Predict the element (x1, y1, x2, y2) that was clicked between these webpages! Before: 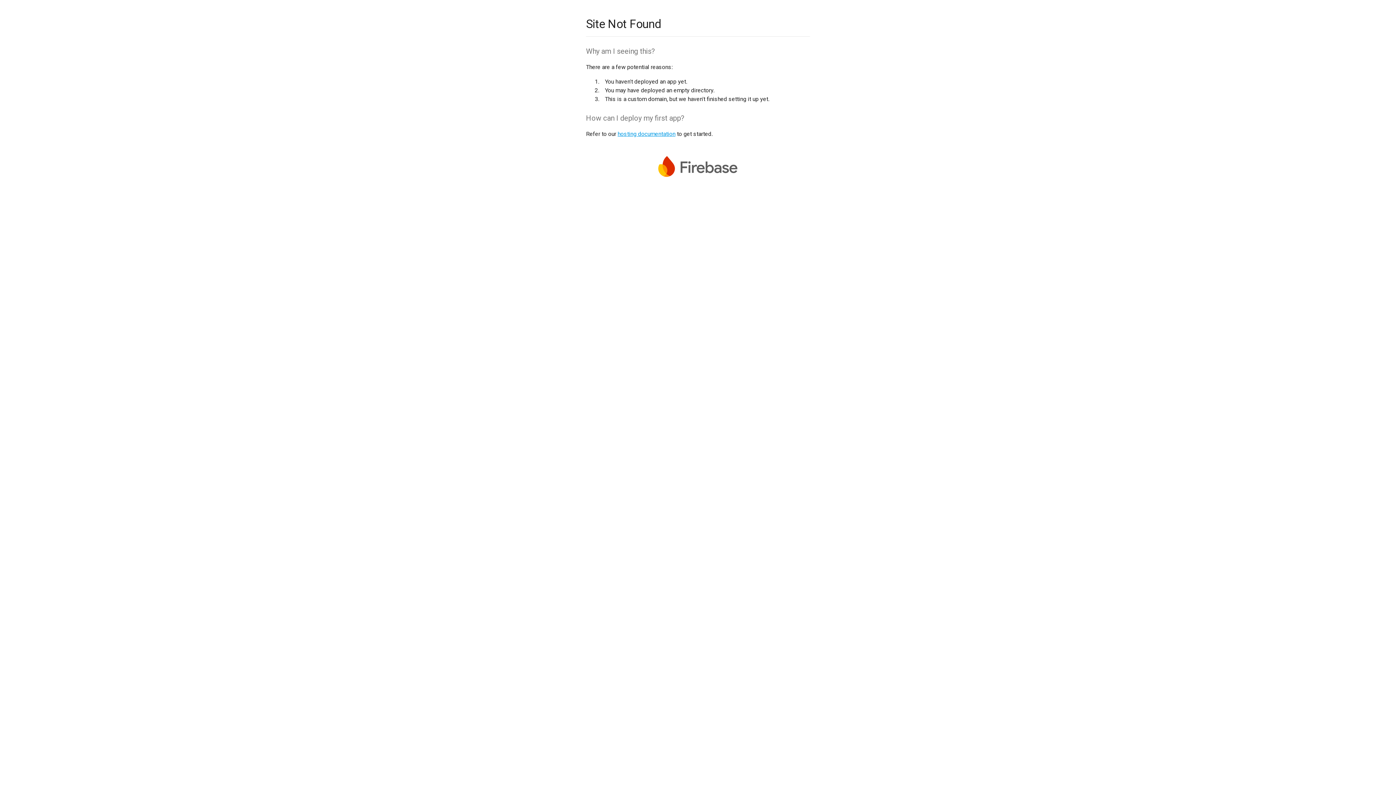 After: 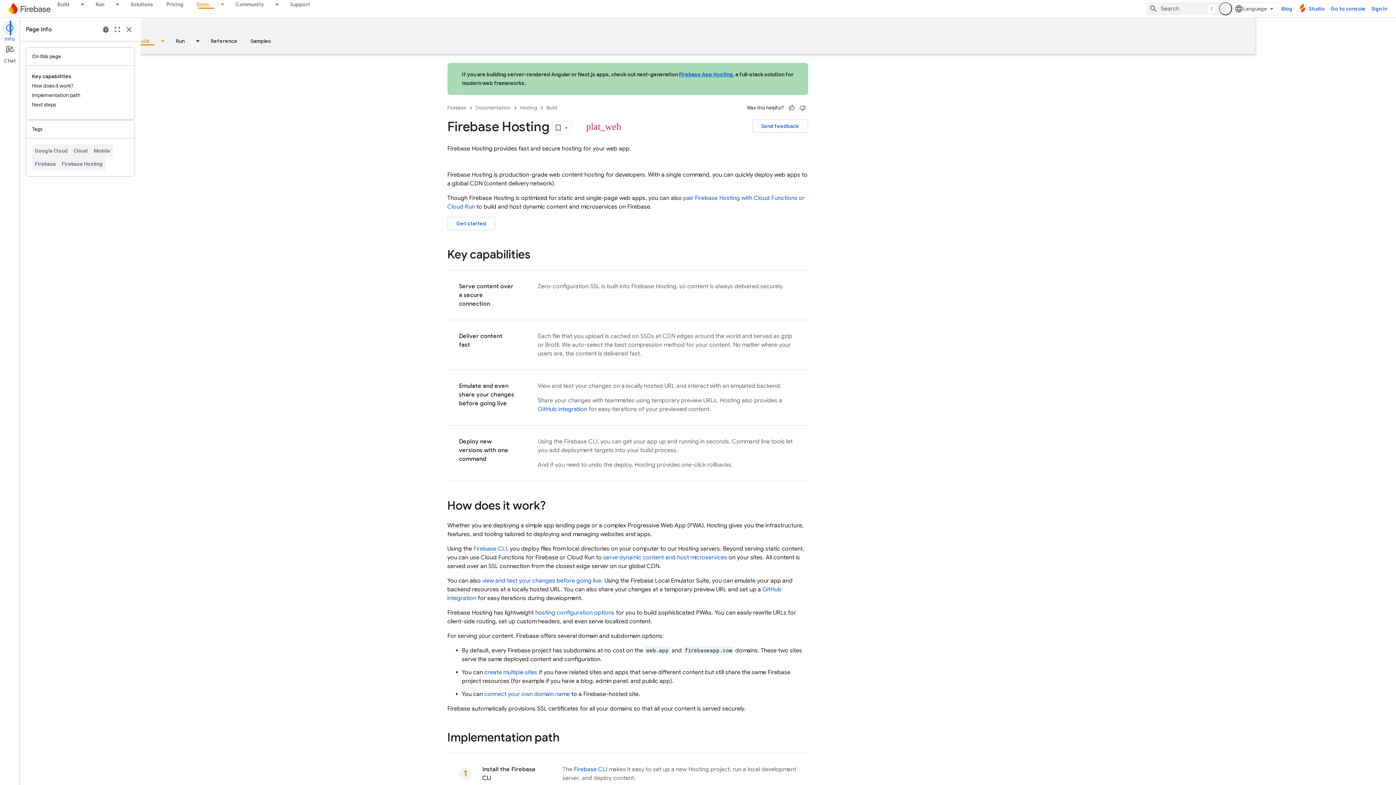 Action: bbox: (617, 130, 675, 137) label: hosting documentation